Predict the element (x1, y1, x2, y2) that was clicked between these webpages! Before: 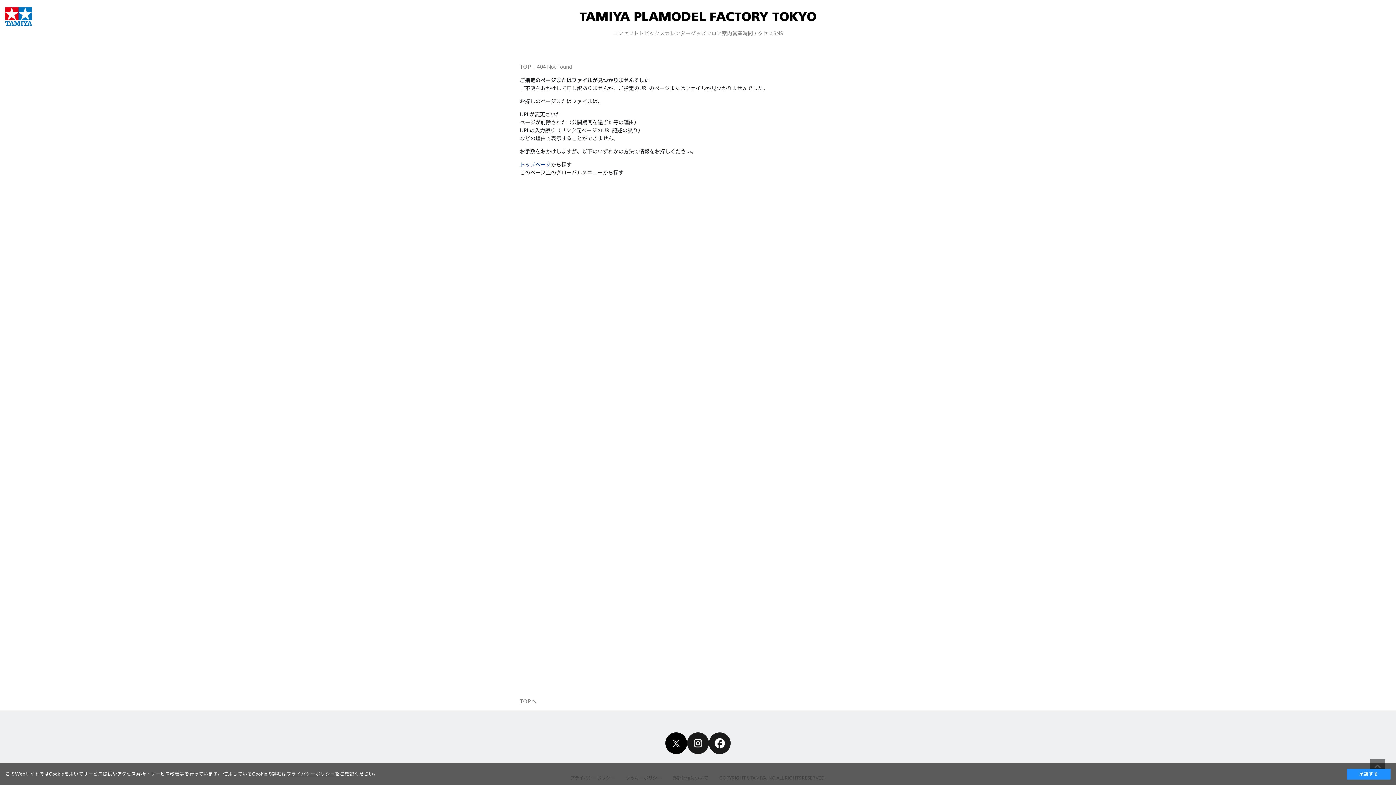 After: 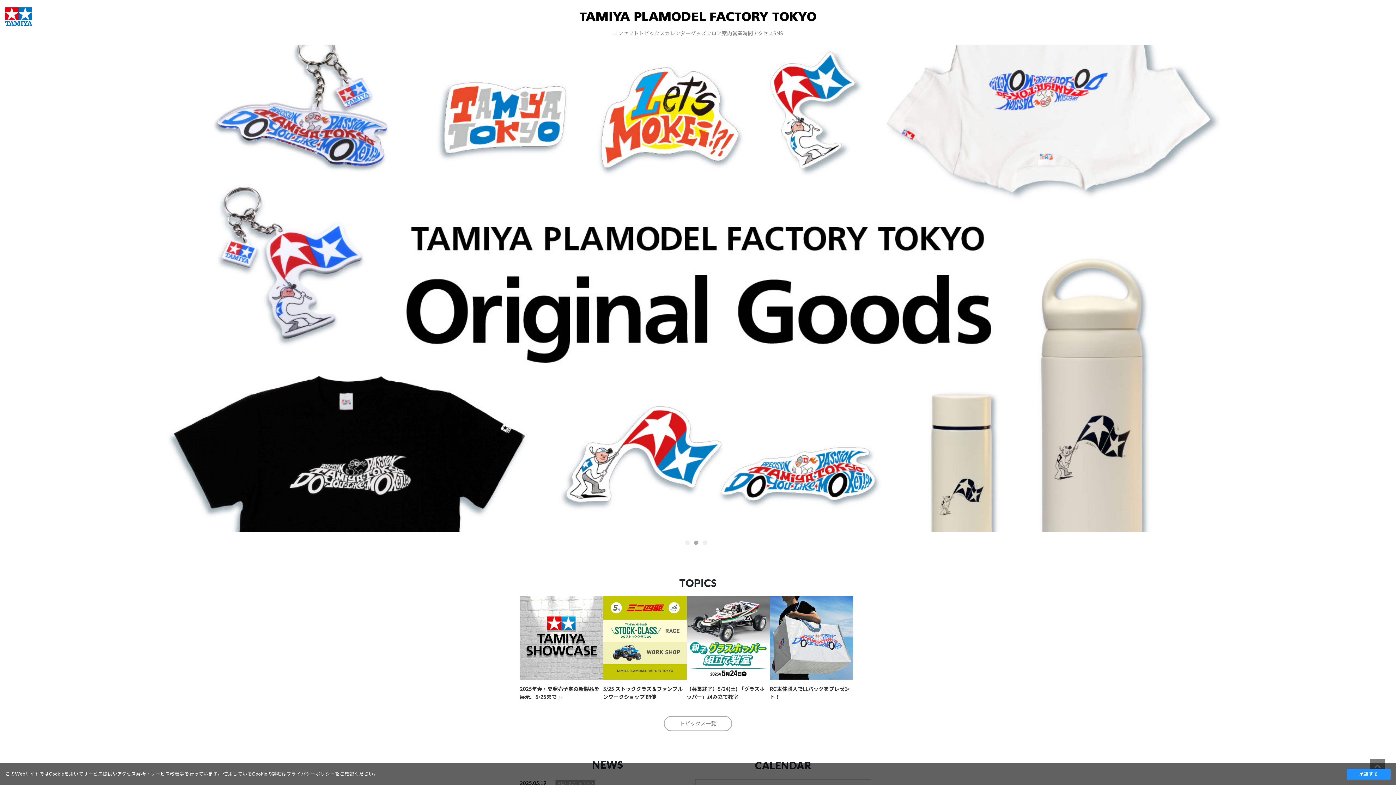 Action: bbox: (520, 161, 551, 167) label: トップページ